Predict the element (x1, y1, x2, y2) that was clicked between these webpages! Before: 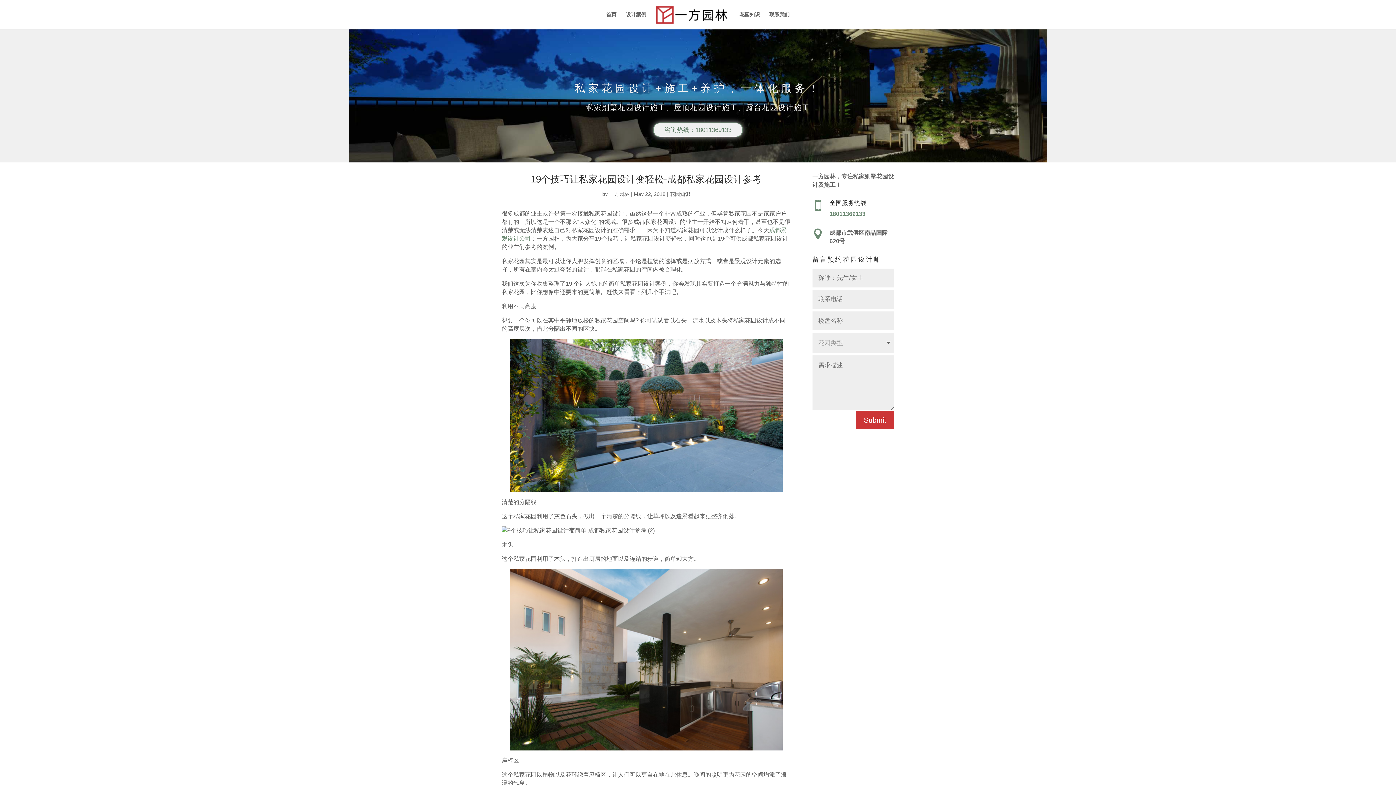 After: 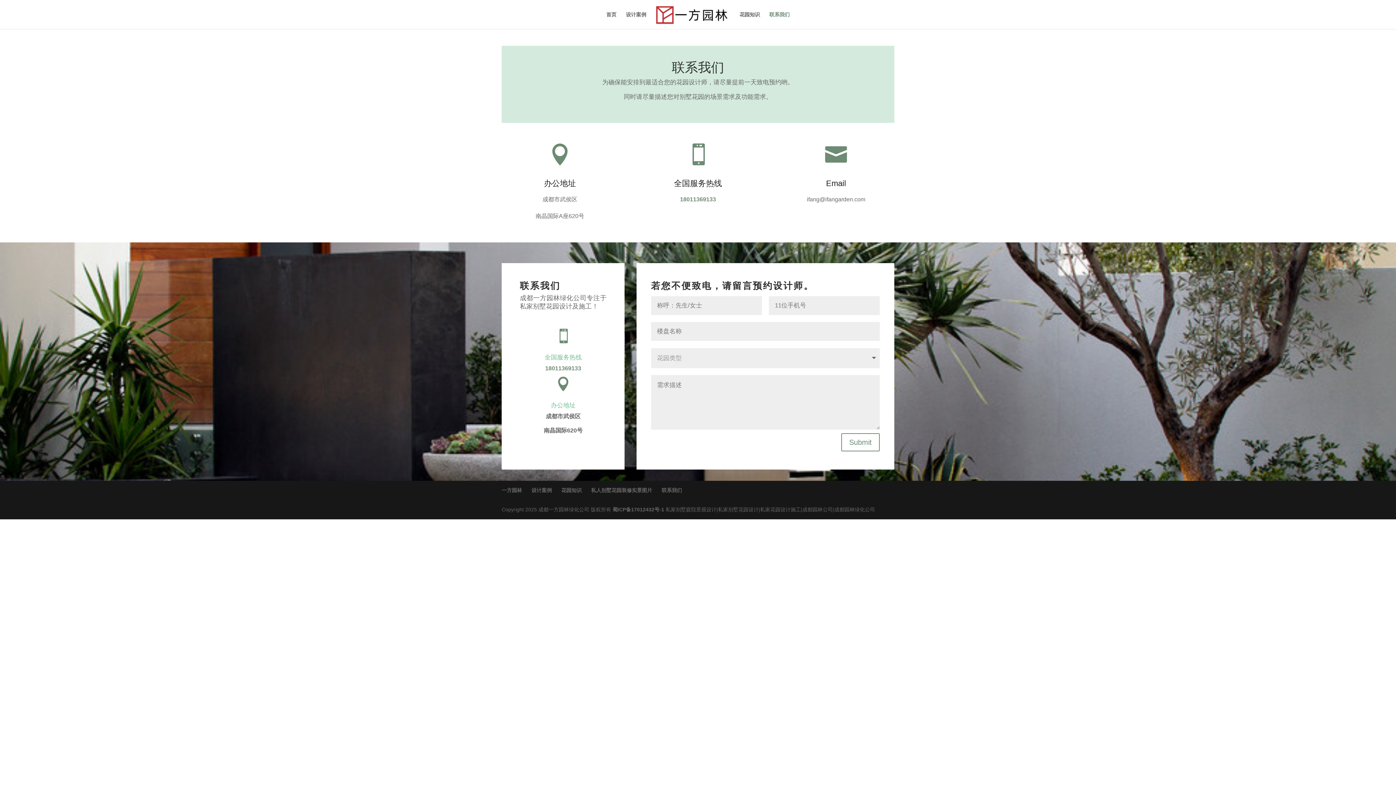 Action: label: 联系我们 bbox: (769, 12, 789, 29)